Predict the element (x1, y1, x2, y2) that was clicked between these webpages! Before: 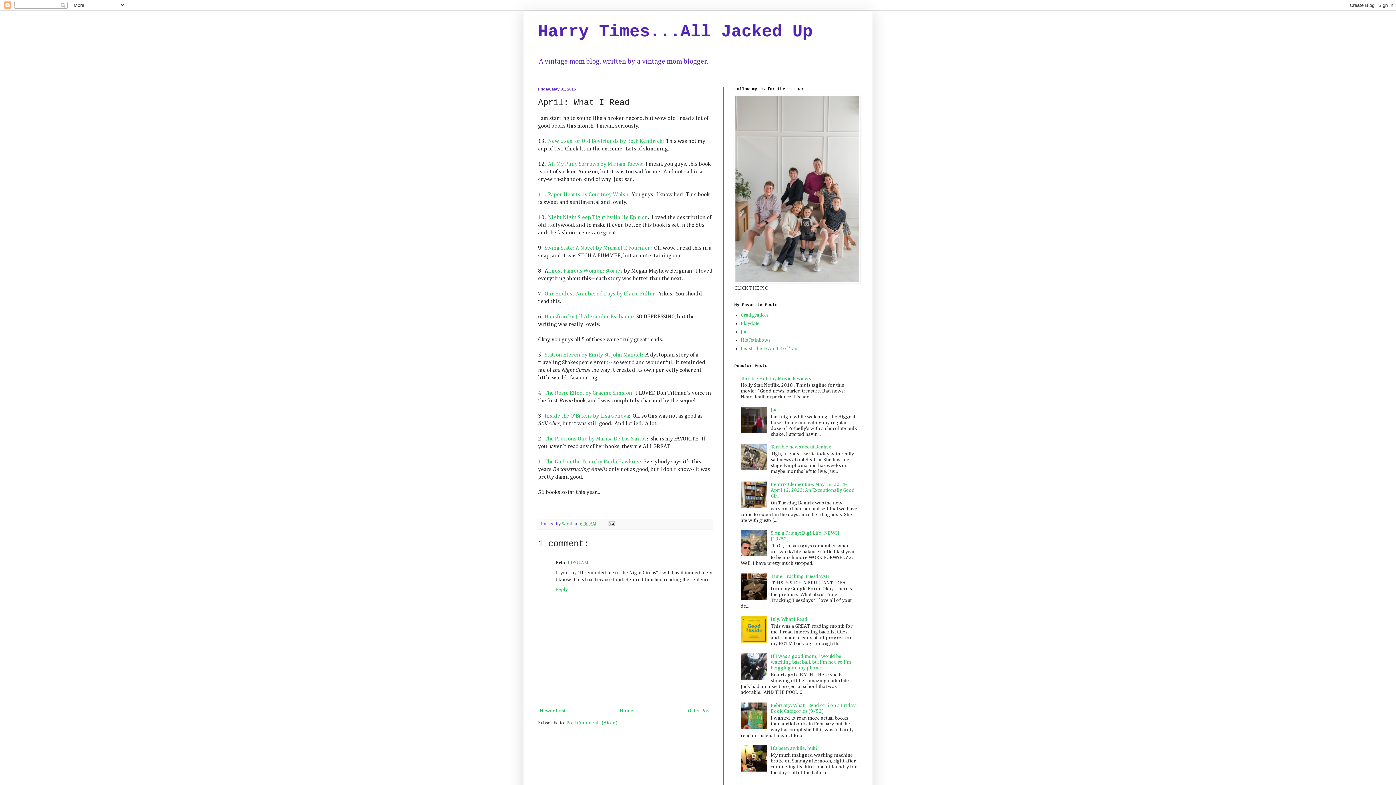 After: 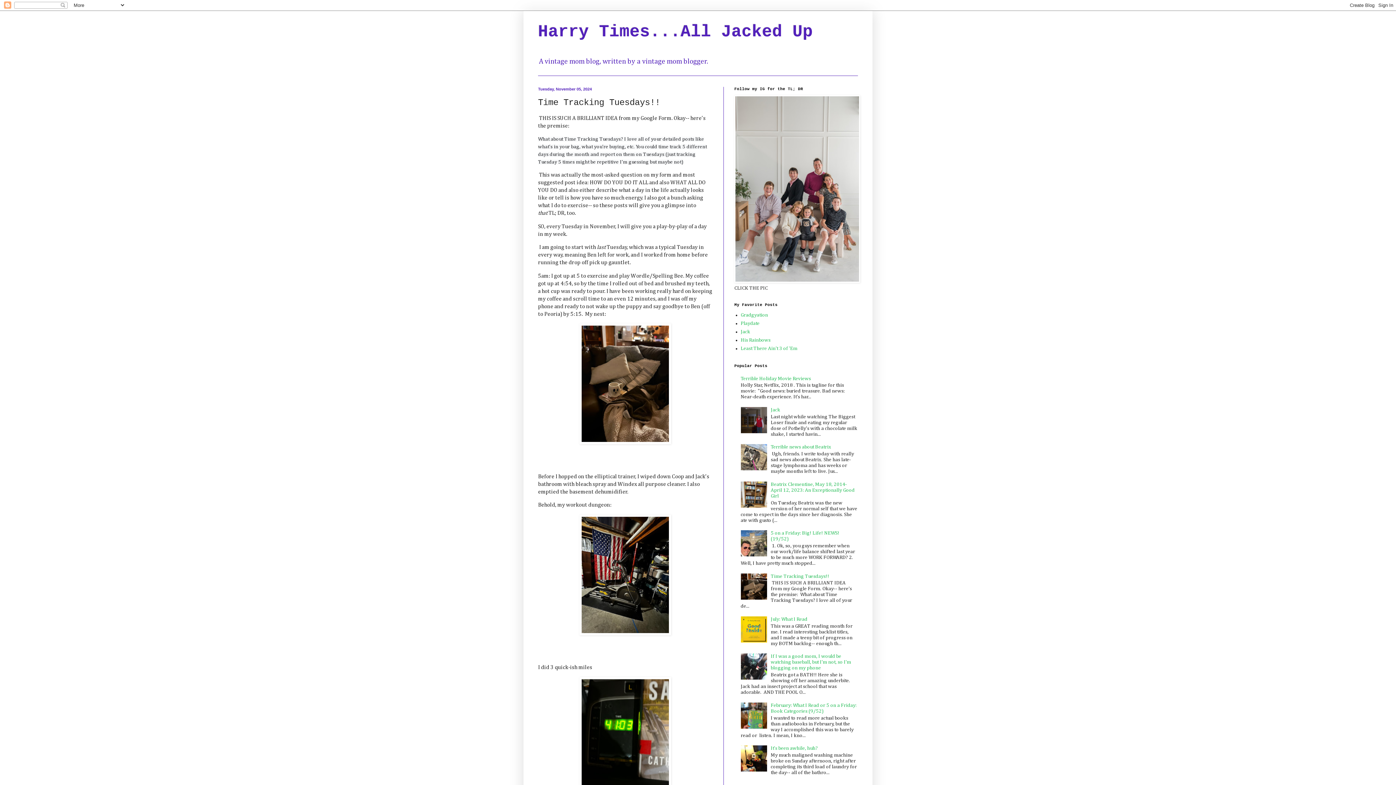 Action: bbox: (770, 574, 829, 579) label: Time Tracking Tuesdays!!